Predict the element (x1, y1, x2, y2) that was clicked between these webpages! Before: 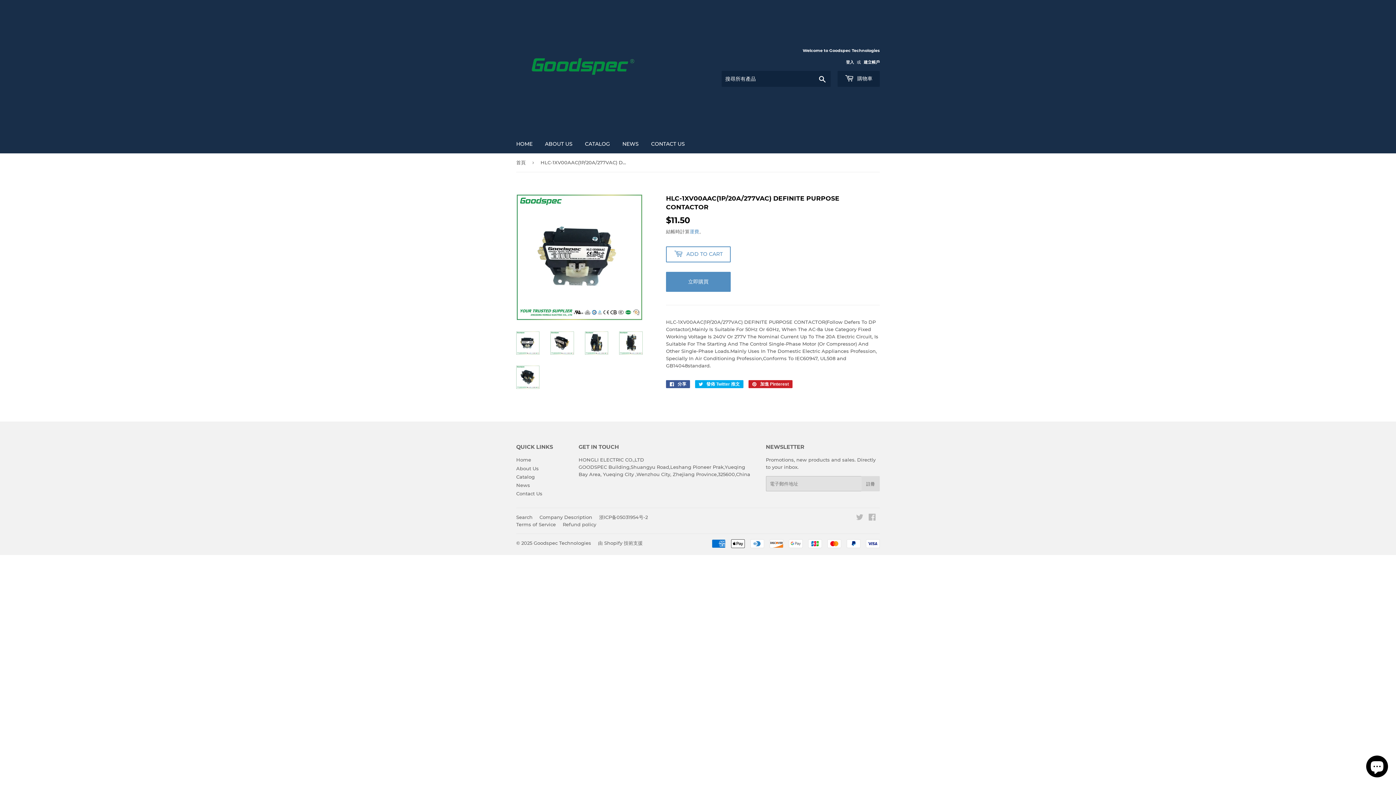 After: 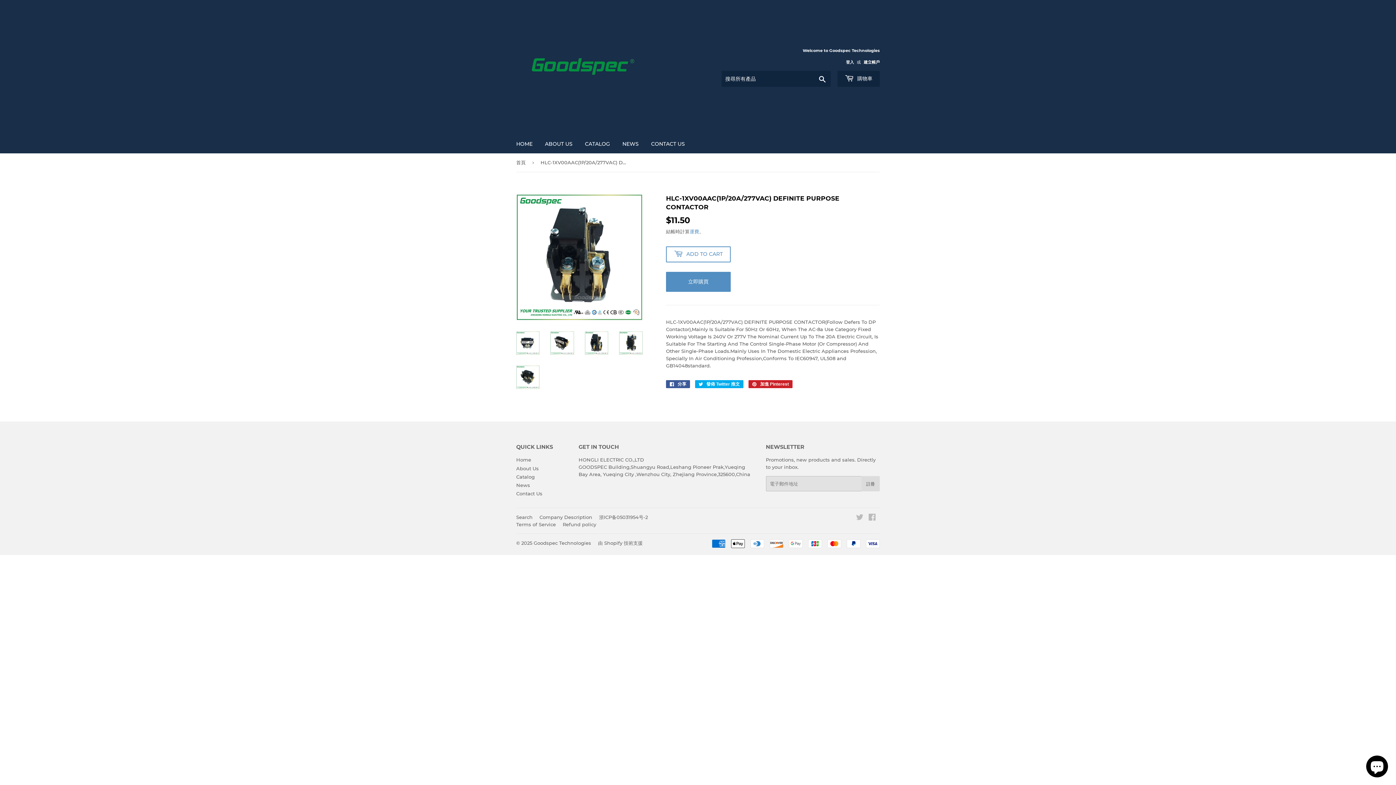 Action: bbox: (585, 331, 608, 354)